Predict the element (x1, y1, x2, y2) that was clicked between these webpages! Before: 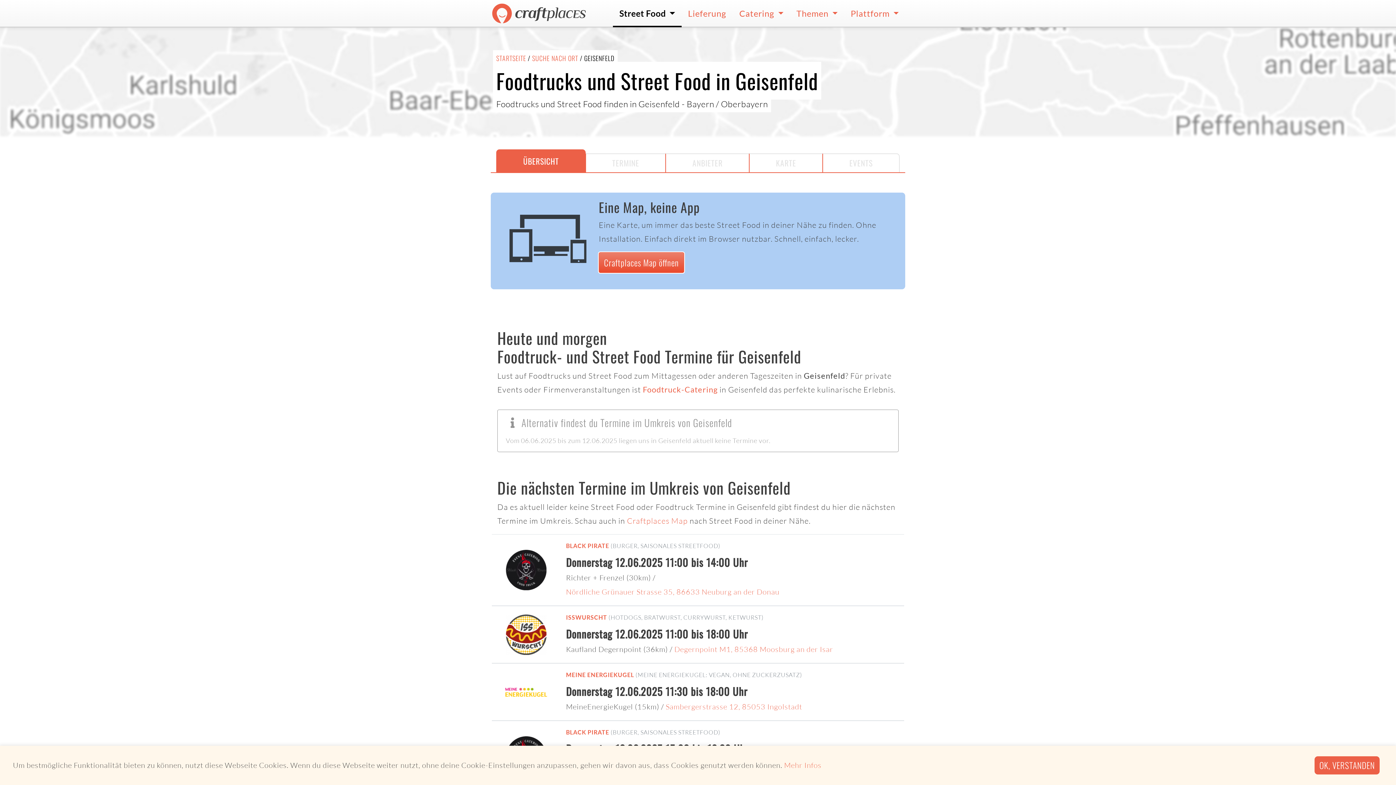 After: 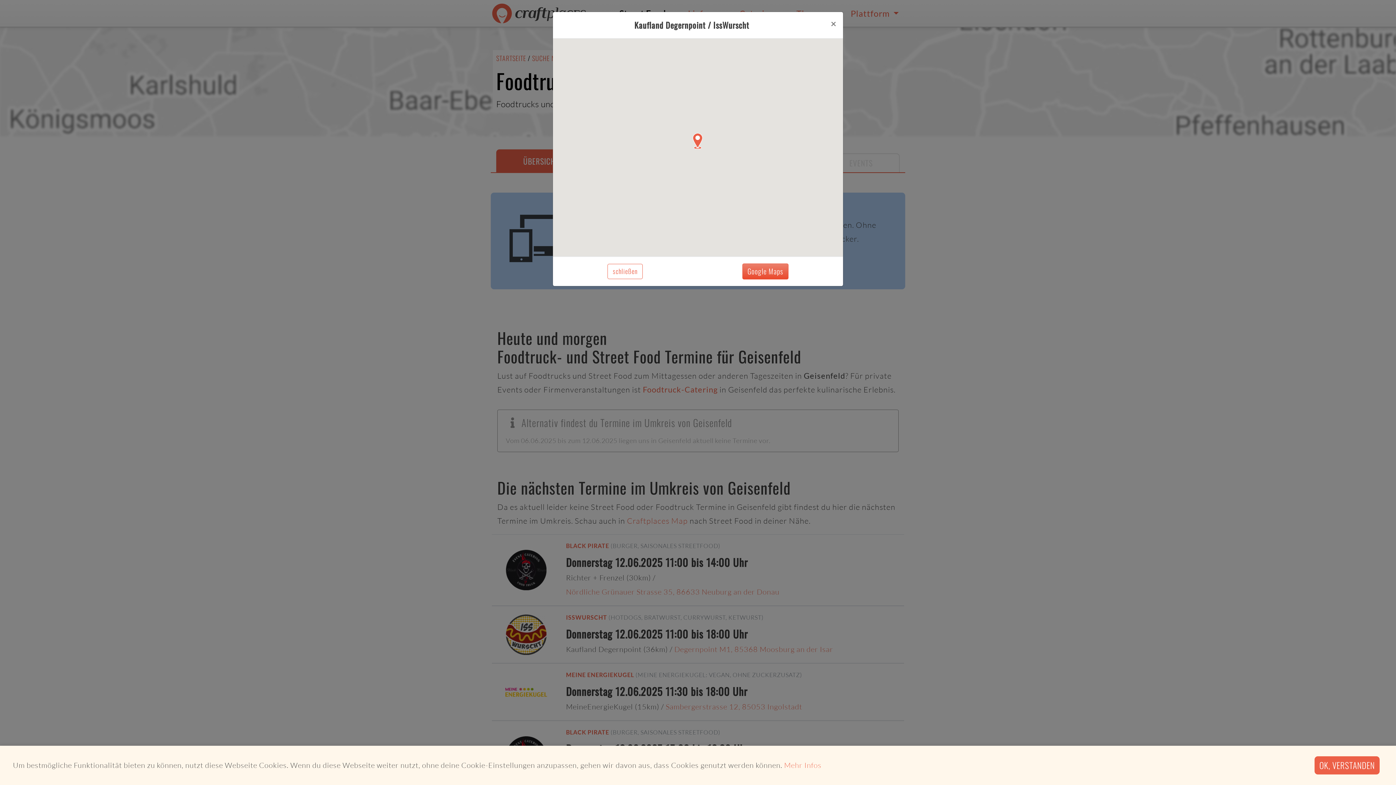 Action: label: Degernpoint M1, 85368 Moosburg an der Isar bbox: (674, 642, 833, 656)